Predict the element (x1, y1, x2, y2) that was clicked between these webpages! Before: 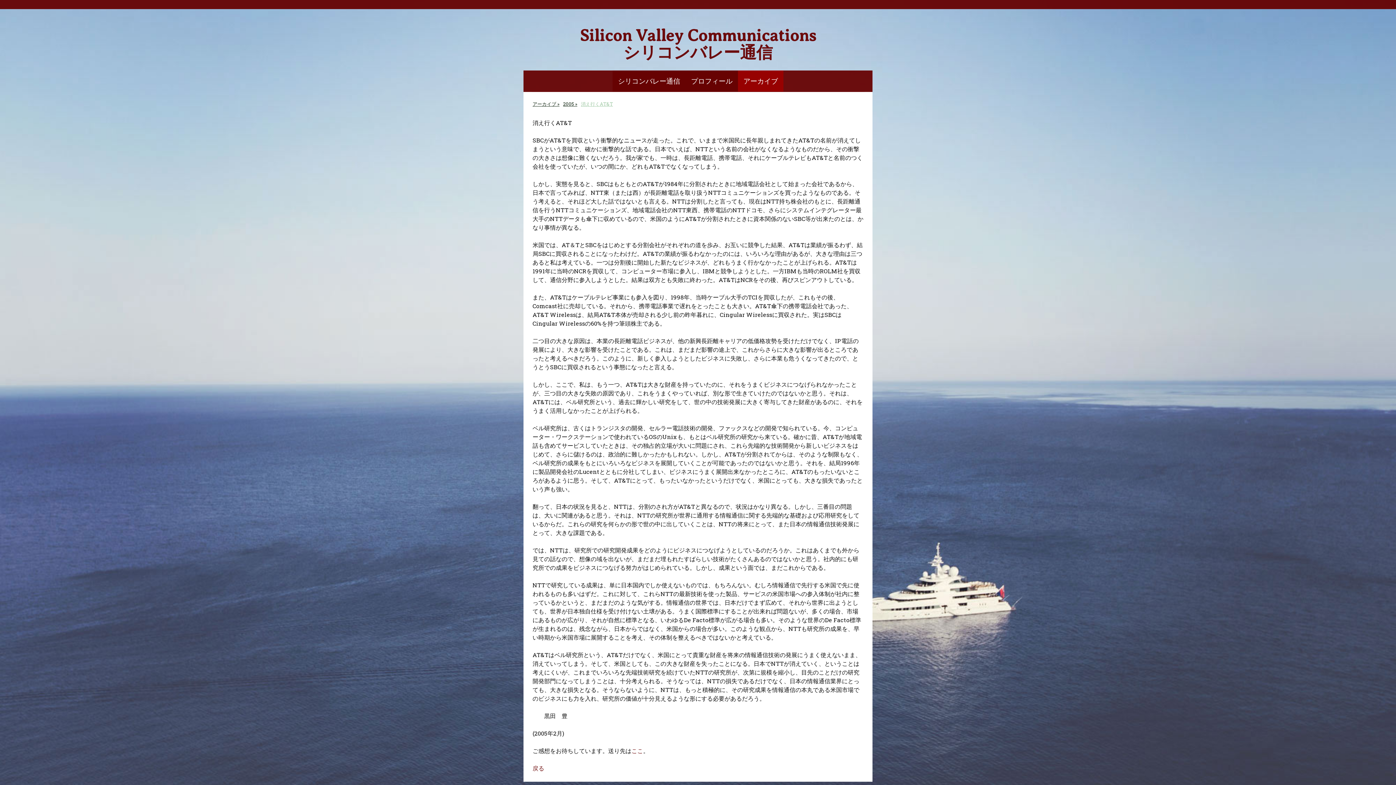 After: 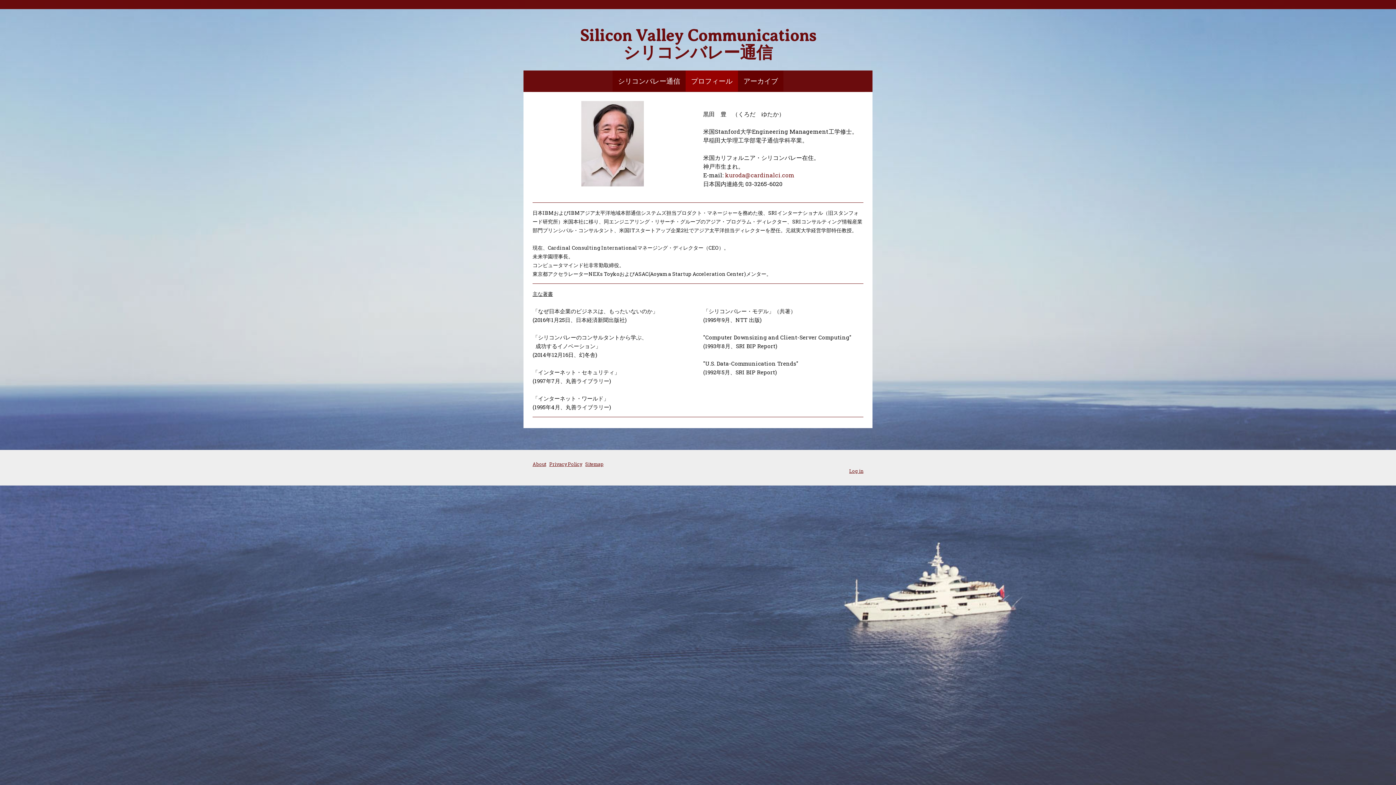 Action: label: プロフィール bbox: (685, 70, 738, 91)